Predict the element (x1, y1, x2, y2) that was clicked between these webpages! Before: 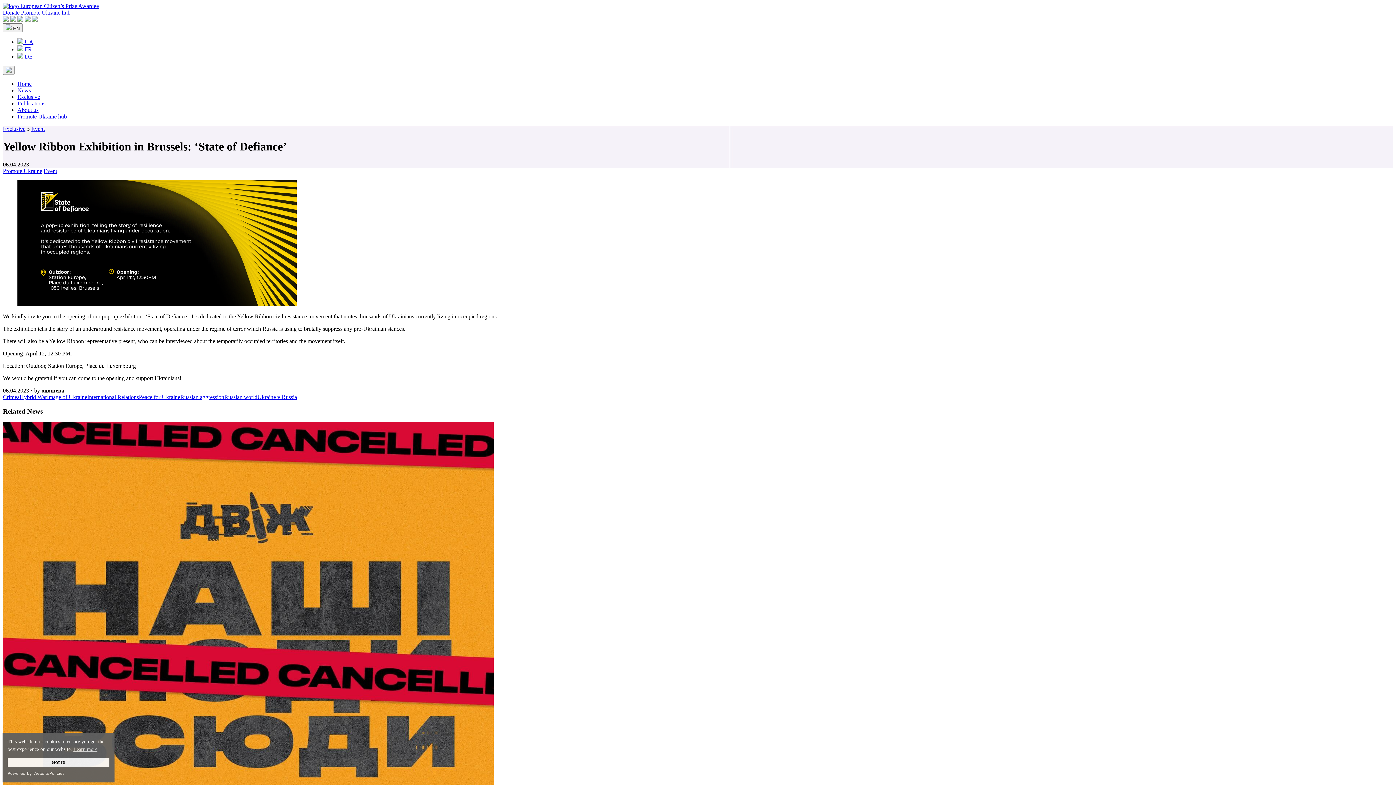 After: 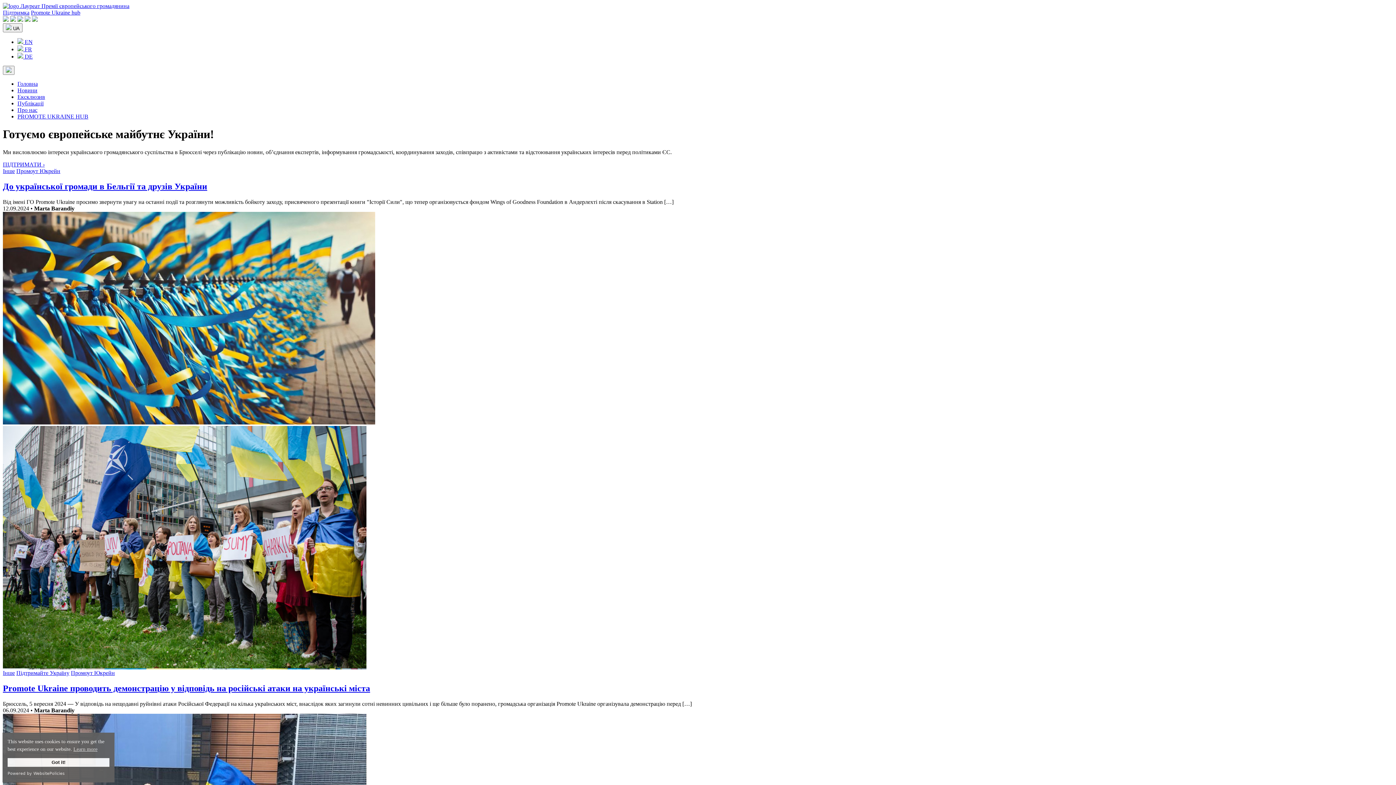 Action: label:  UA bbox: (17, 38, 33, 45)